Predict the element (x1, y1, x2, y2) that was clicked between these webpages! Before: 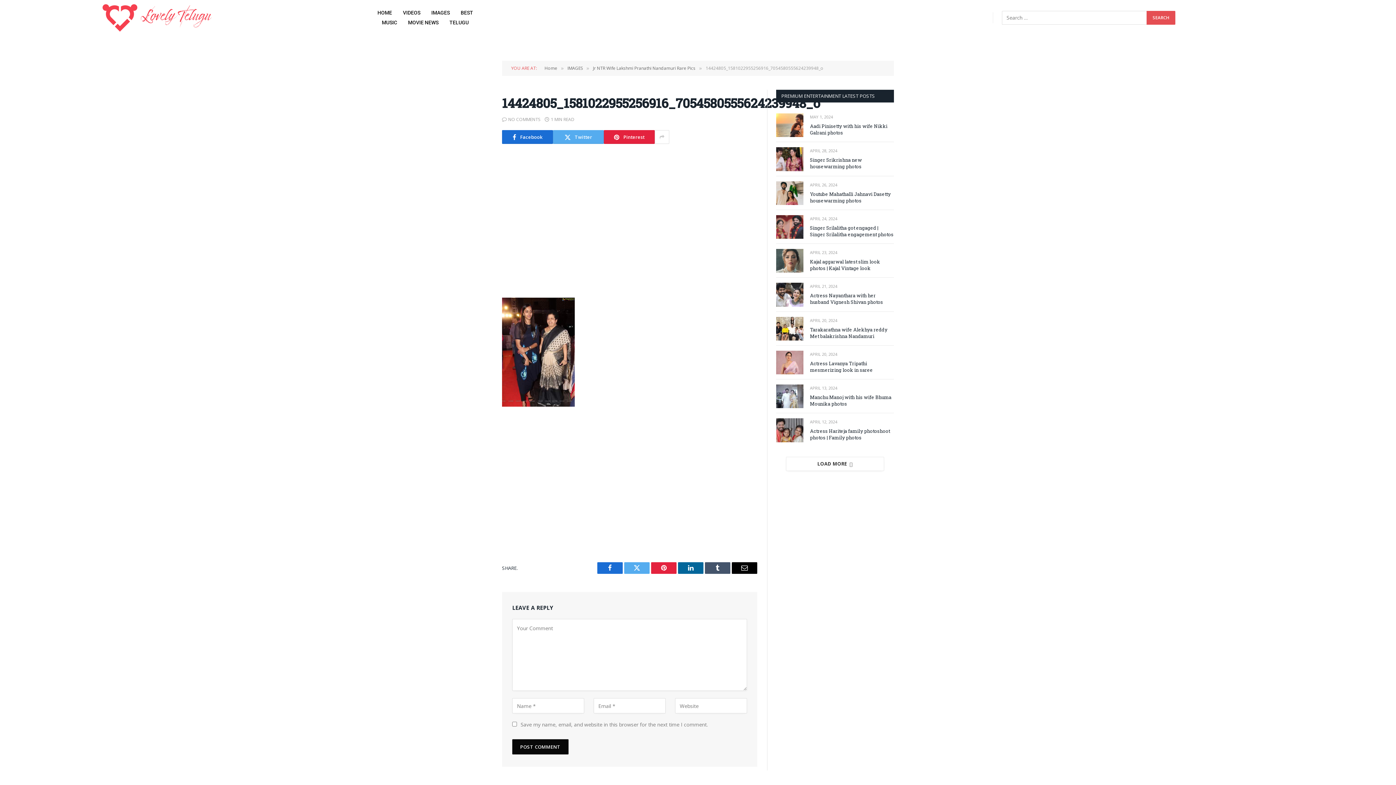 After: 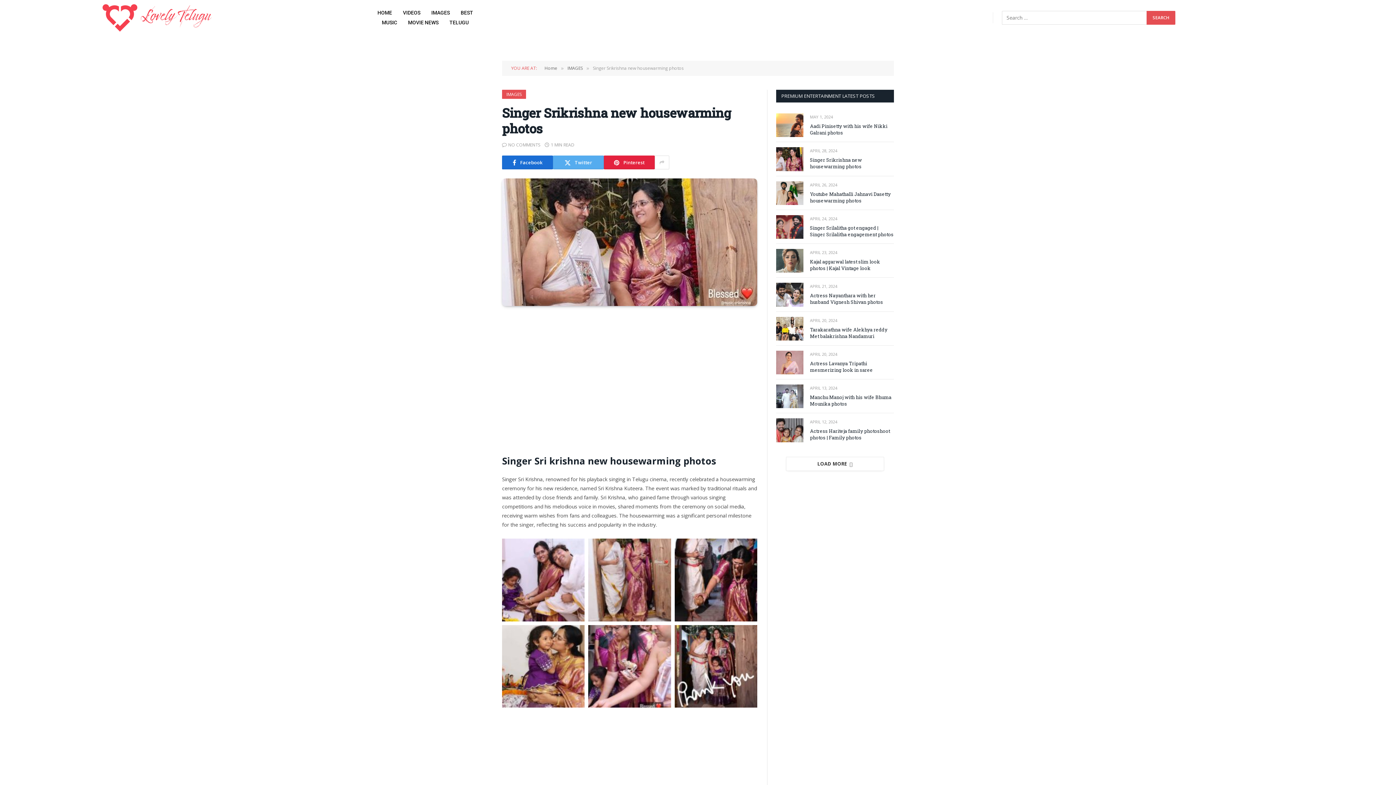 Action: bbox: (810, 156, 894, 169) label: Singer Srikrishna new housewarming photos